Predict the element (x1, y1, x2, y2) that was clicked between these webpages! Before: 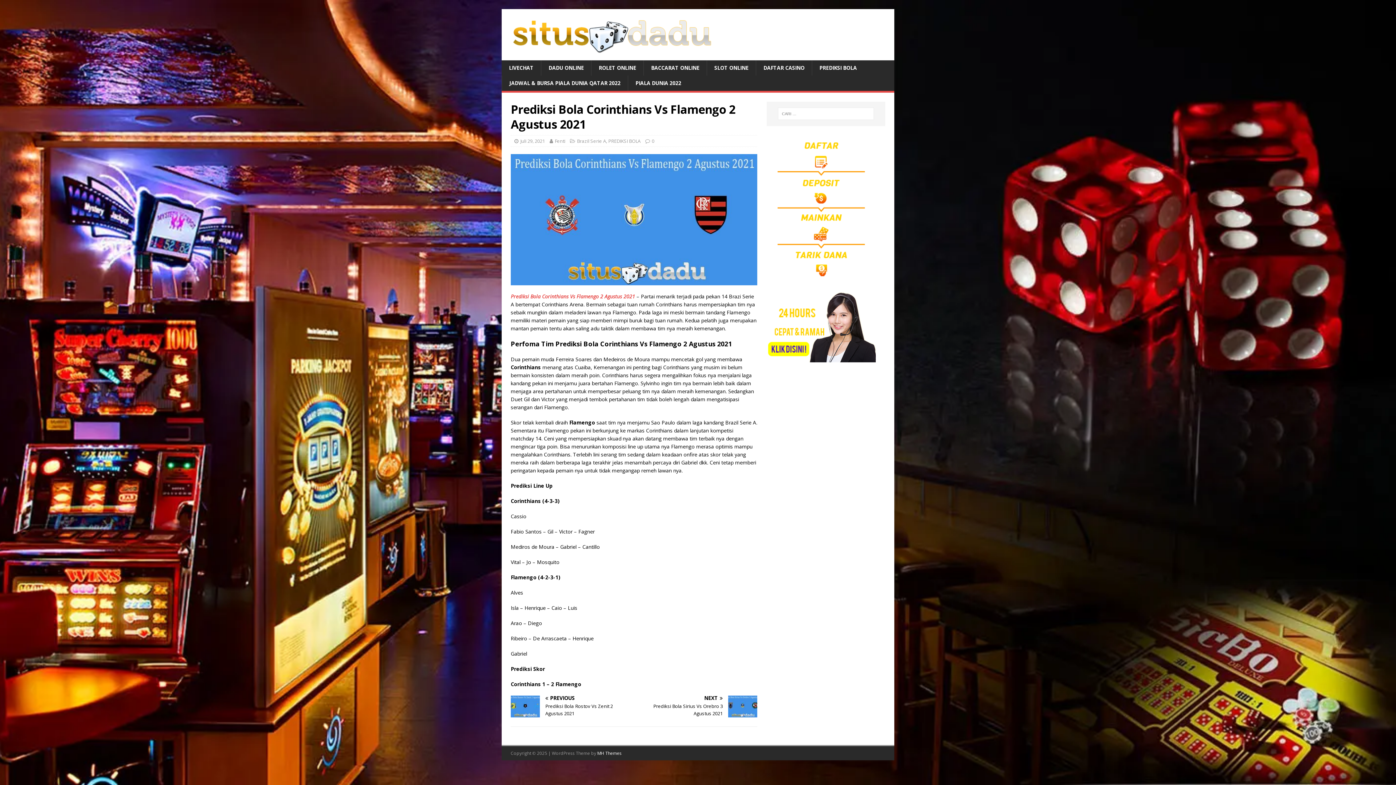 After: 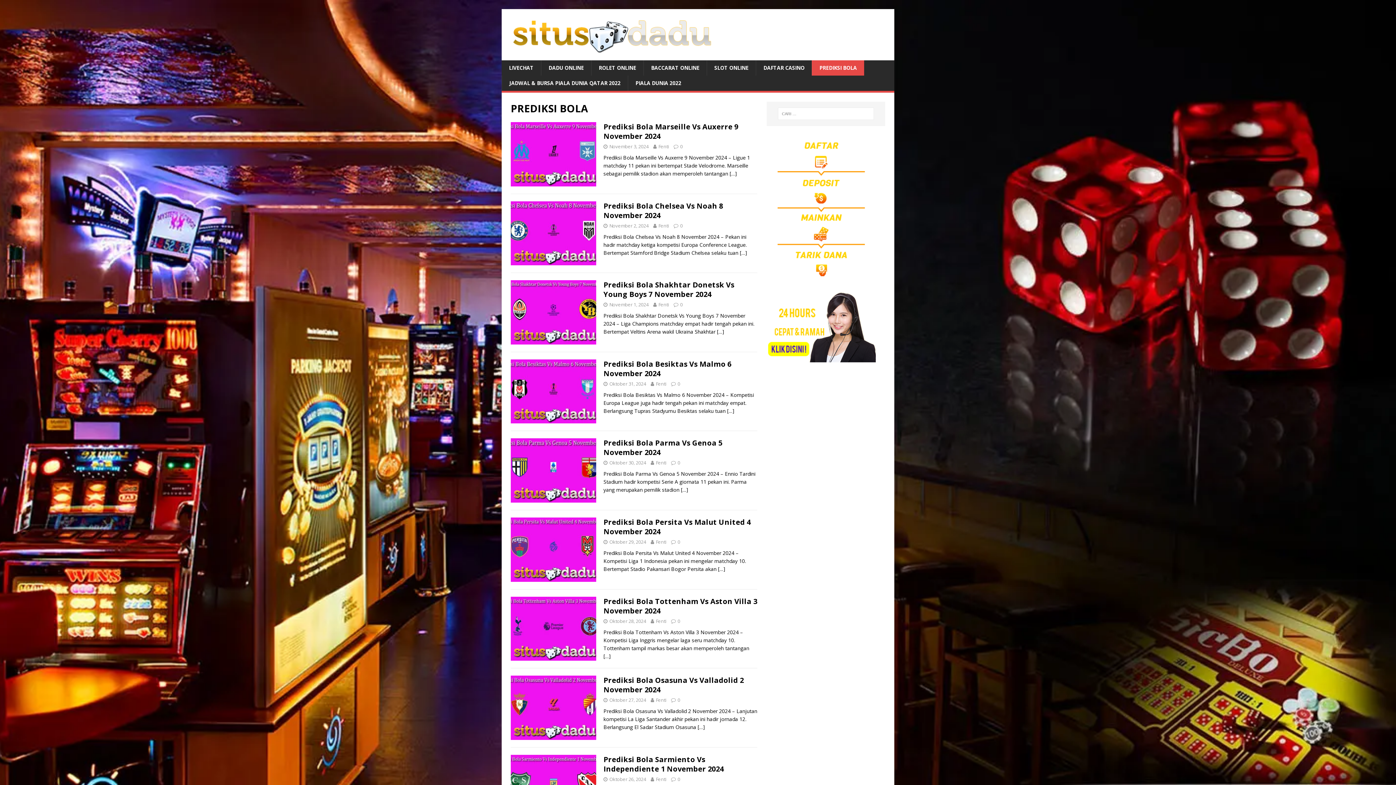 Action: label: PREDIKSI BOLA bbox: (608, 137, 640, 144)